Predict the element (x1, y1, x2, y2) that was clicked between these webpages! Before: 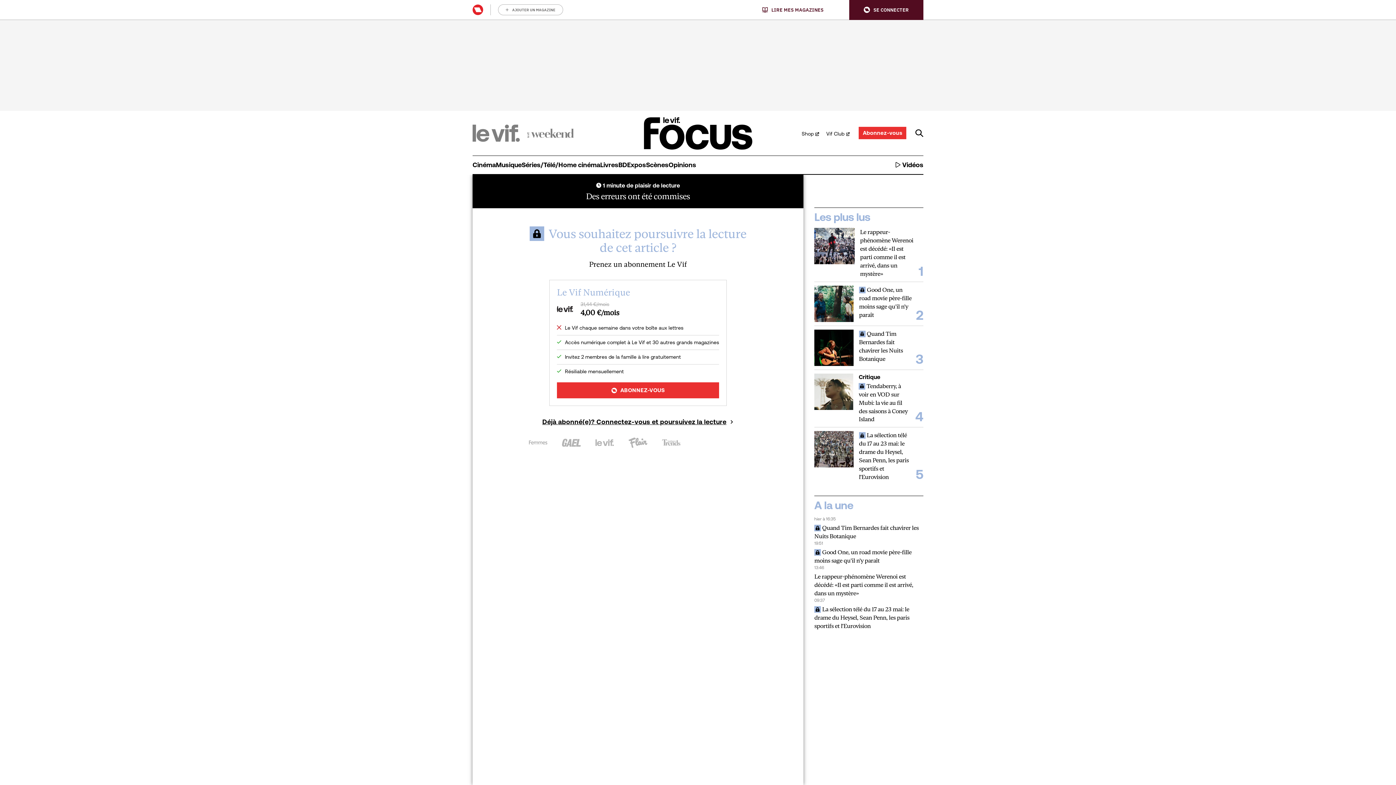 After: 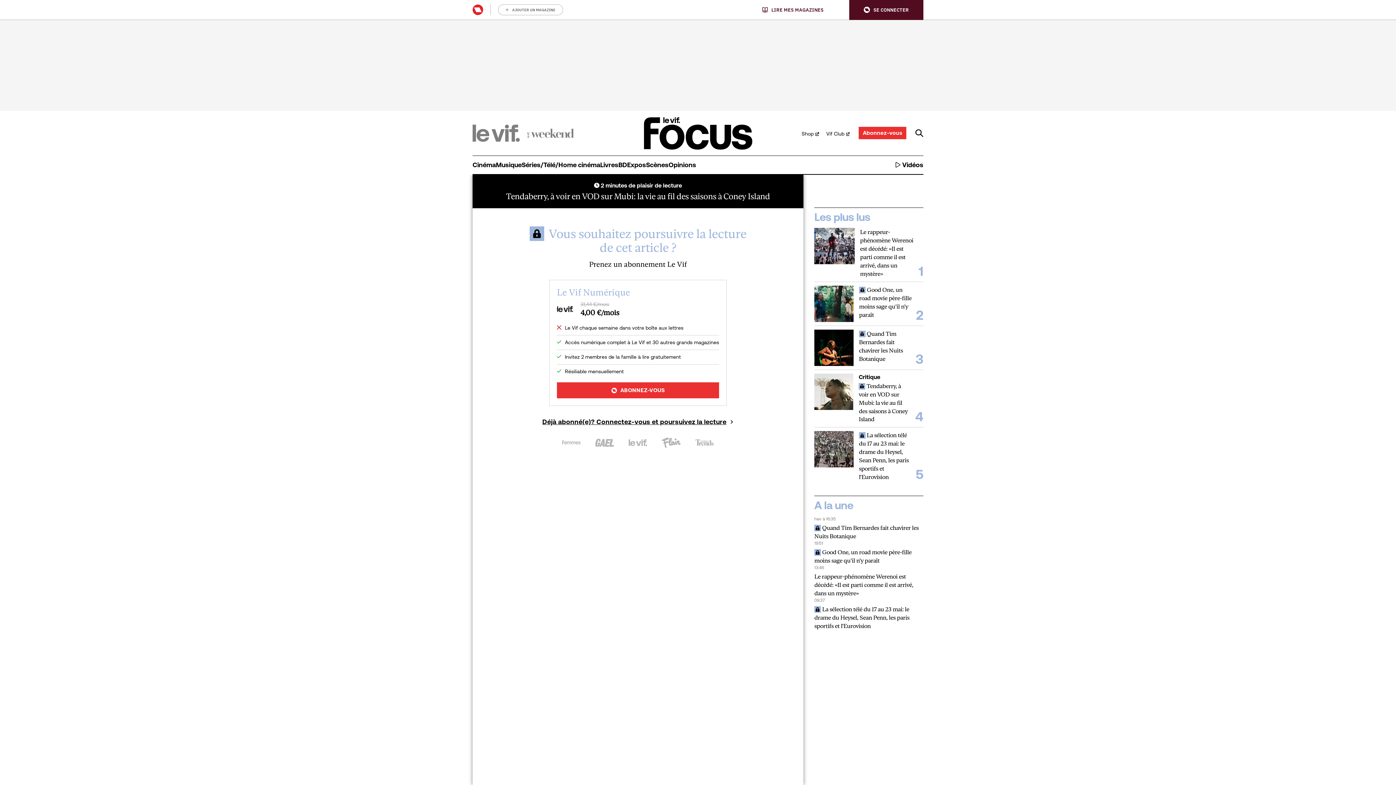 Action: bbox: (814, 373, 853, 410)